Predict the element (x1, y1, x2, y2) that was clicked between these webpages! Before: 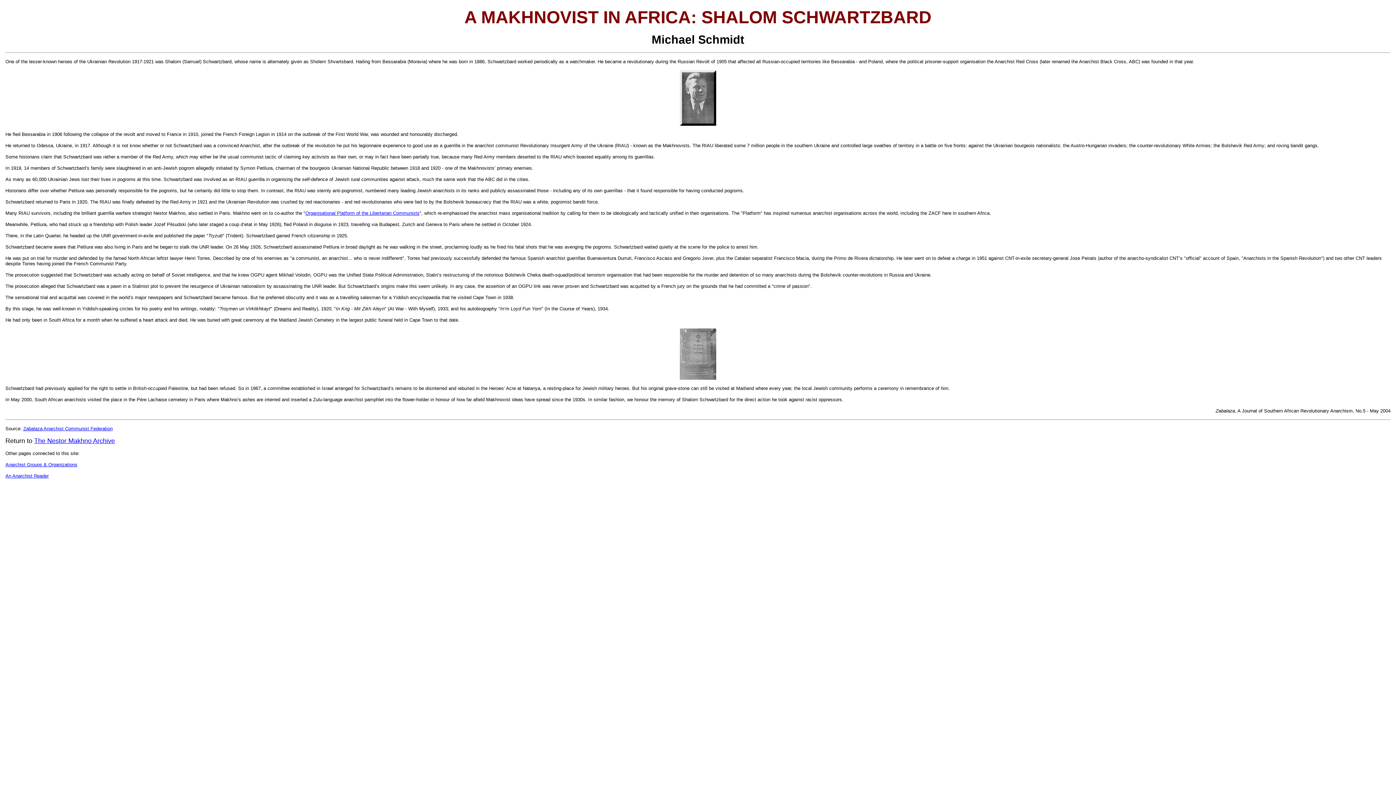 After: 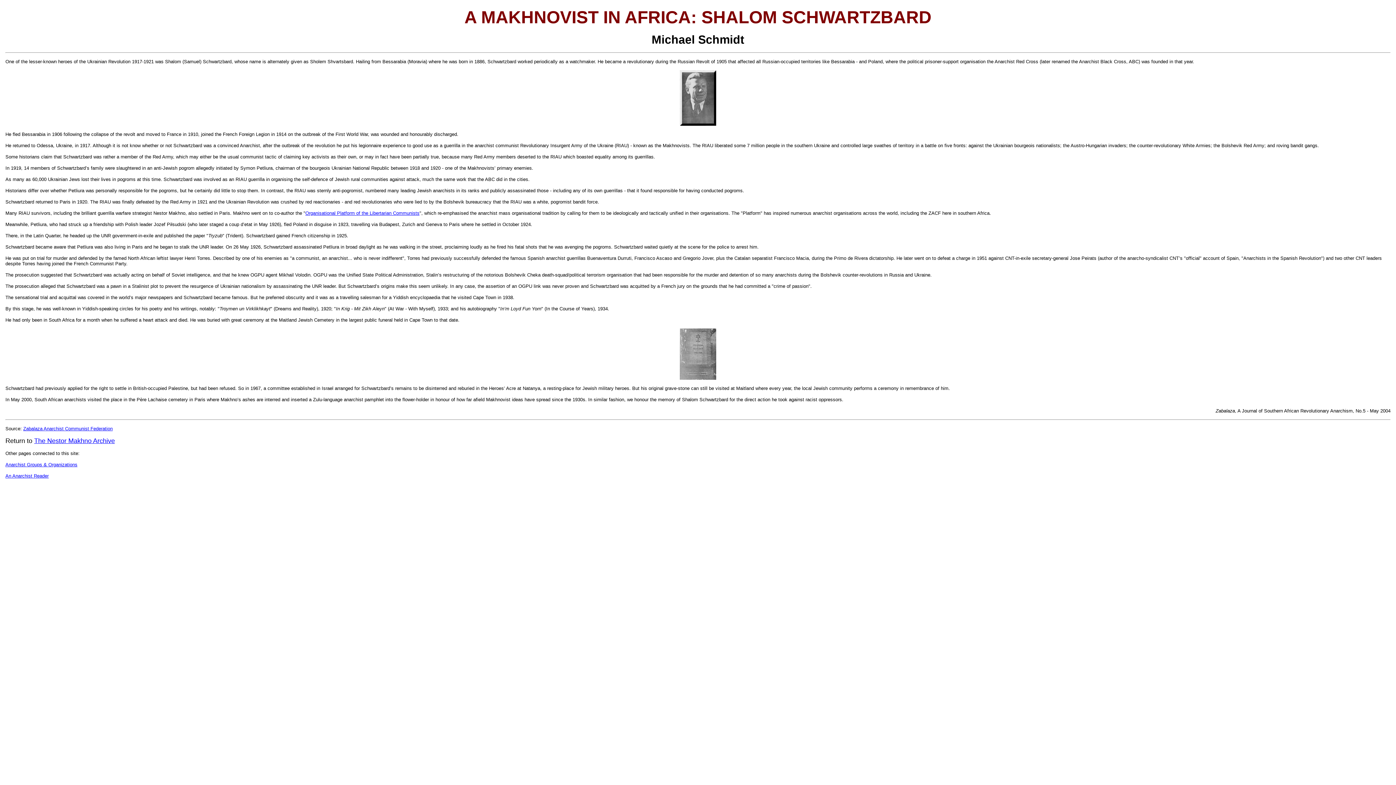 Action: label: An Anarchist Reader bbox: (5, 472, 48, 478)